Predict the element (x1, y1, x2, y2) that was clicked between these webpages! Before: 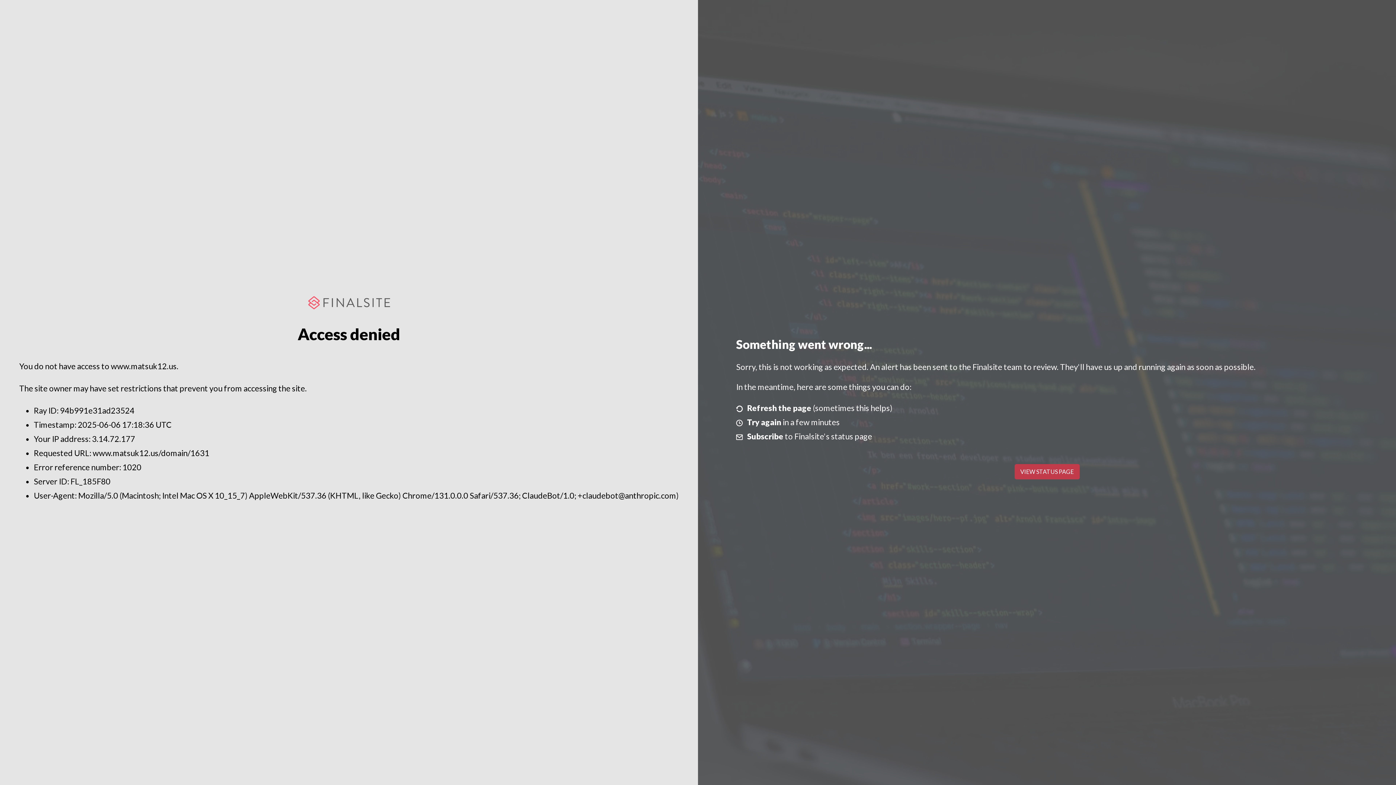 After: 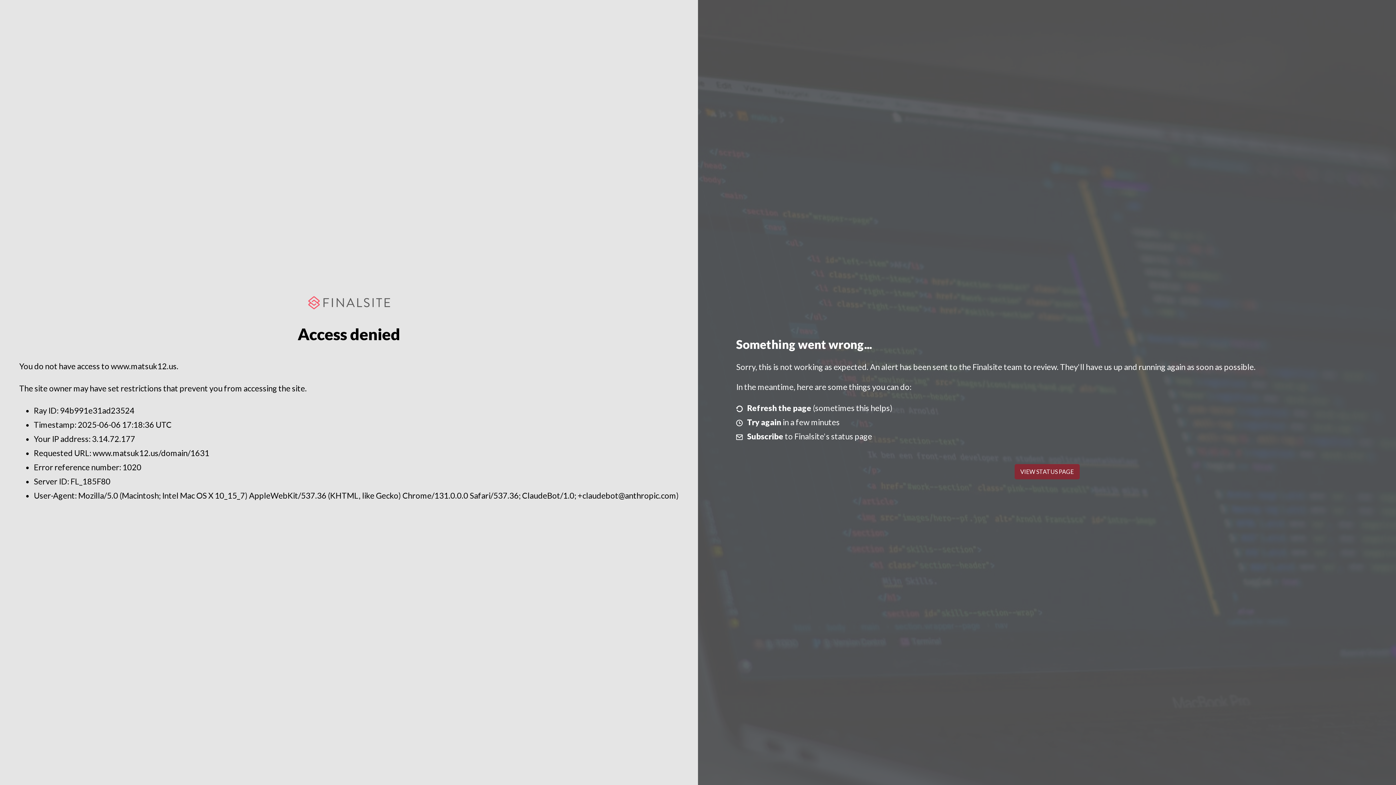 Action: label: VIEW STATUS PAGE bbox: (1014, 464, 1079, 479)